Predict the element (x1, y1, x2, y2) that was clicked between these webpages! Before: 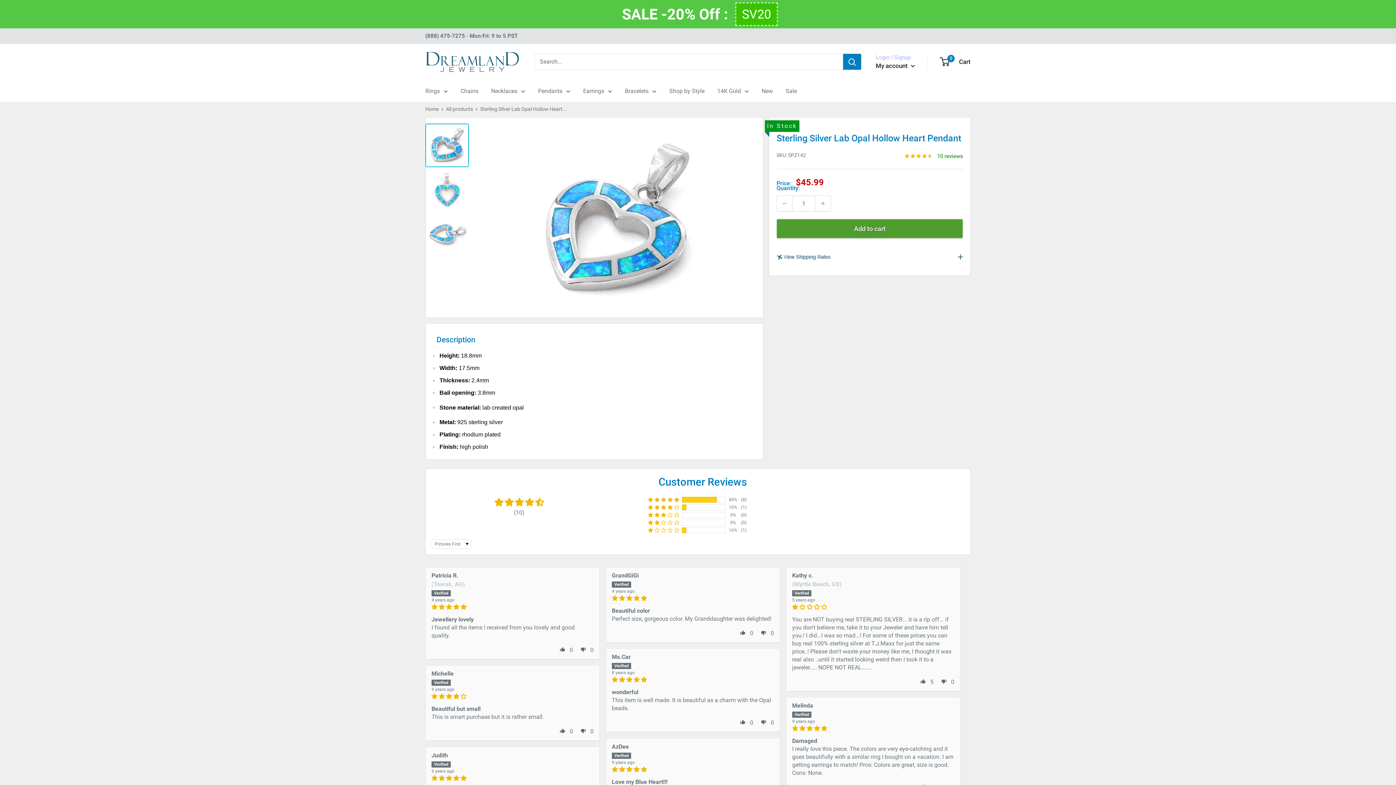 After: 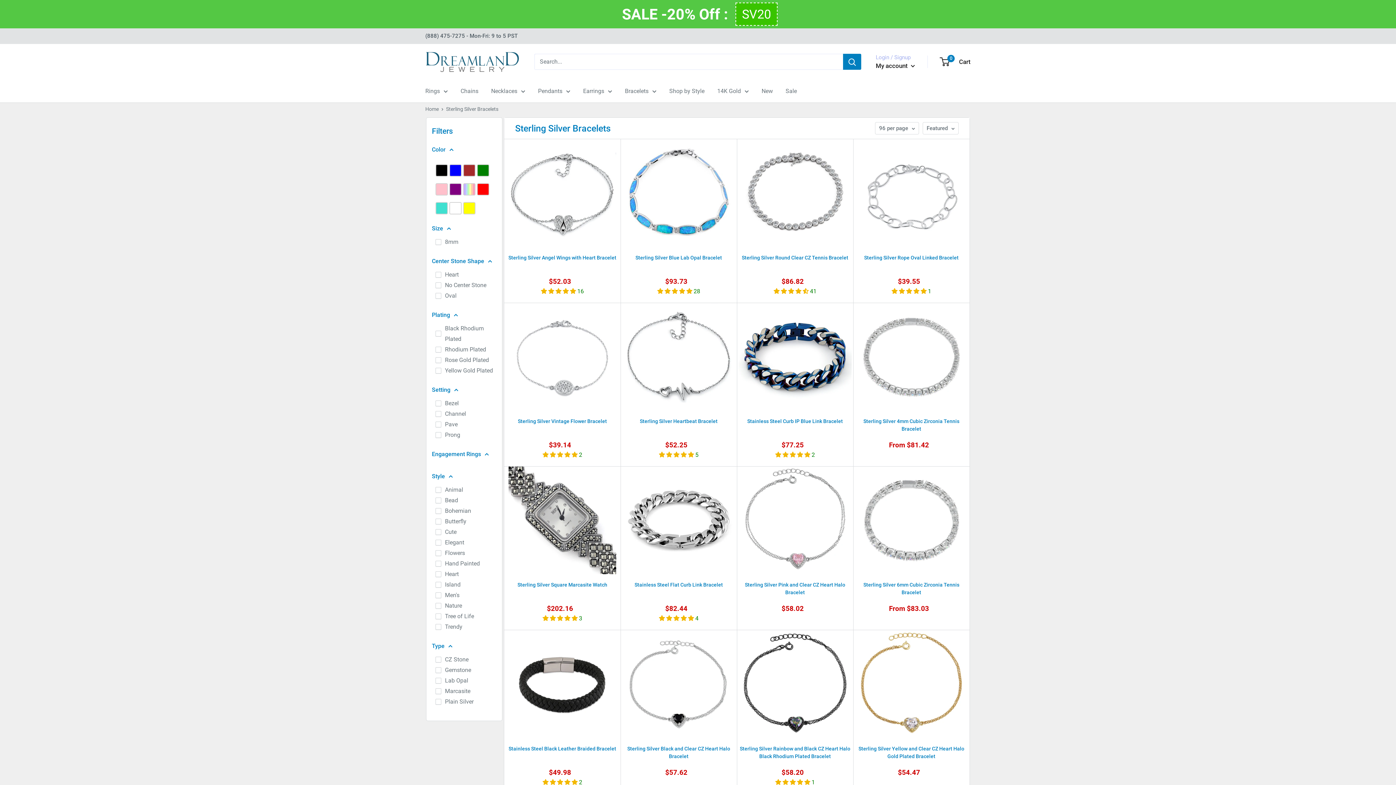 Action: label: Bracelets bbox: (625, 85, 656, 96)